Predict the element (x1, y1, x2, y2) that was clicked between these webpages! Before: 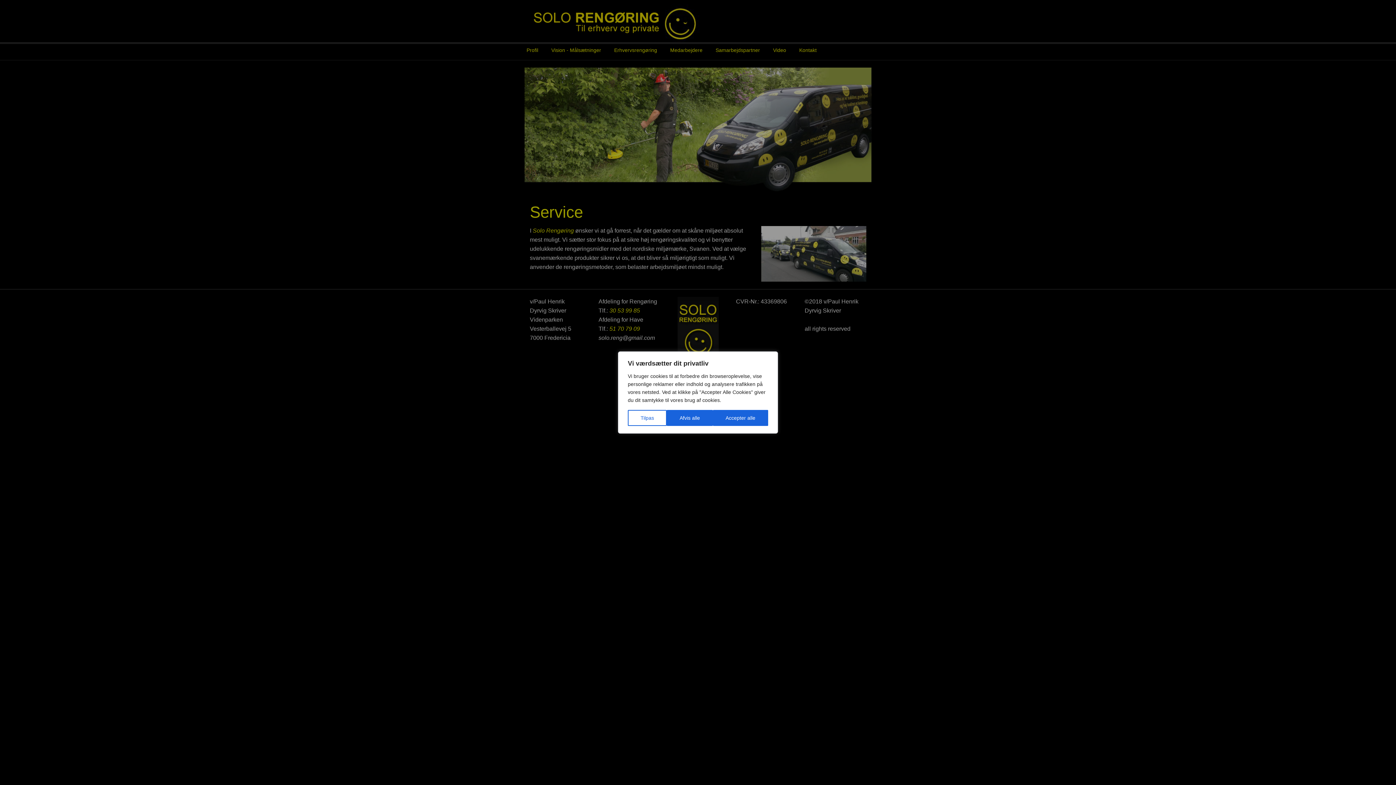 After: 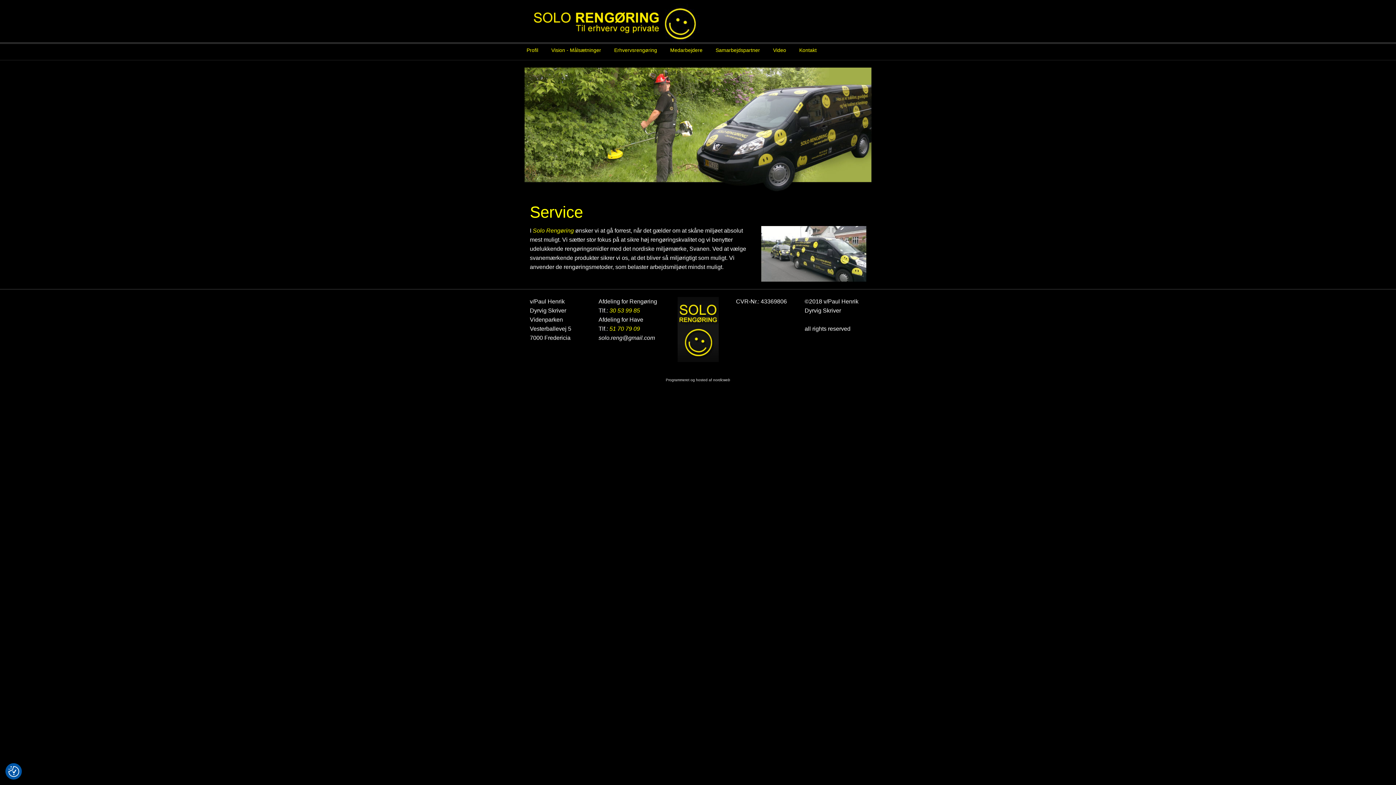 Action: bbox: (712, 410, 768, 426) label: Accepter alle